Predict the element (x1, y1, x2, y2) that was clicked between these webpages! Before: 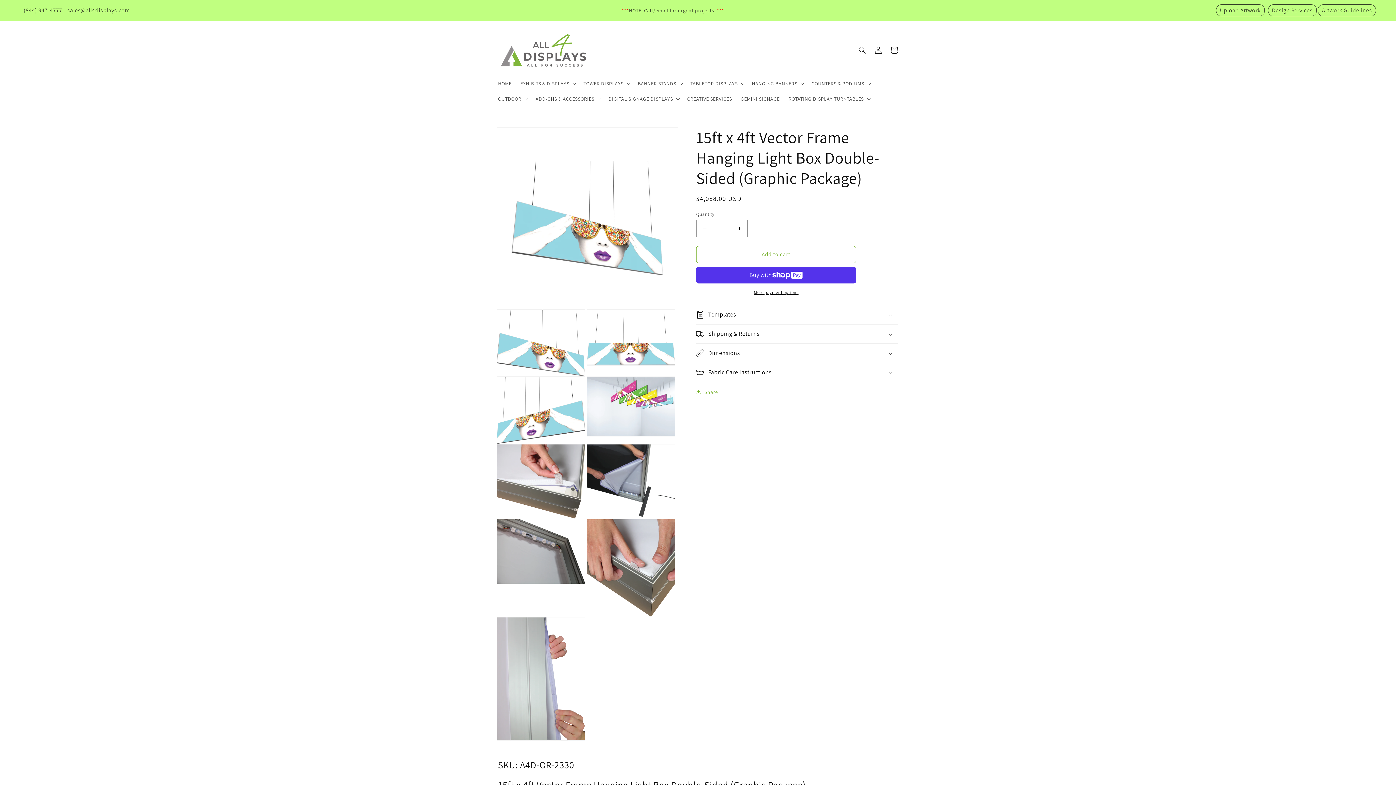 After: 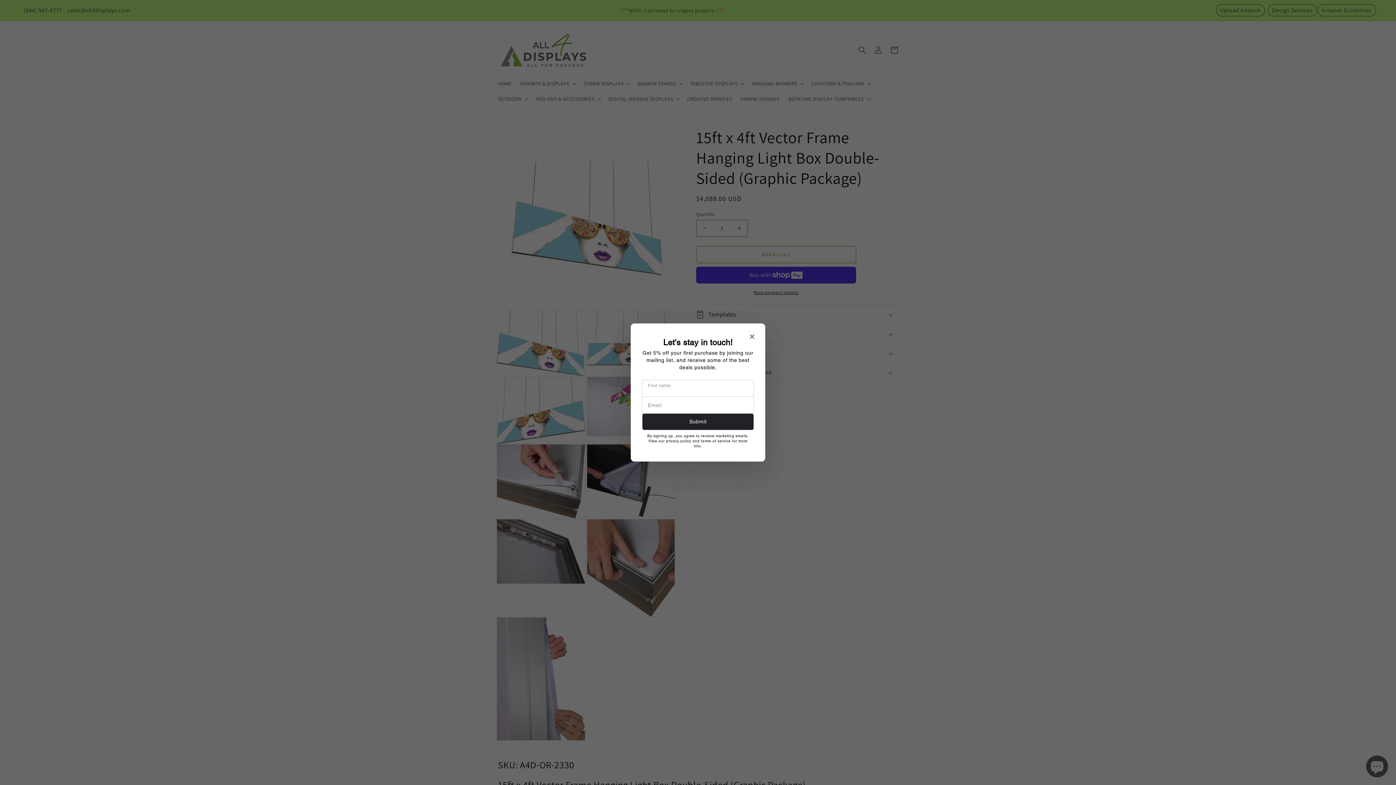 Action: bbox: (696, 246, 856, 263) label: Add to cart